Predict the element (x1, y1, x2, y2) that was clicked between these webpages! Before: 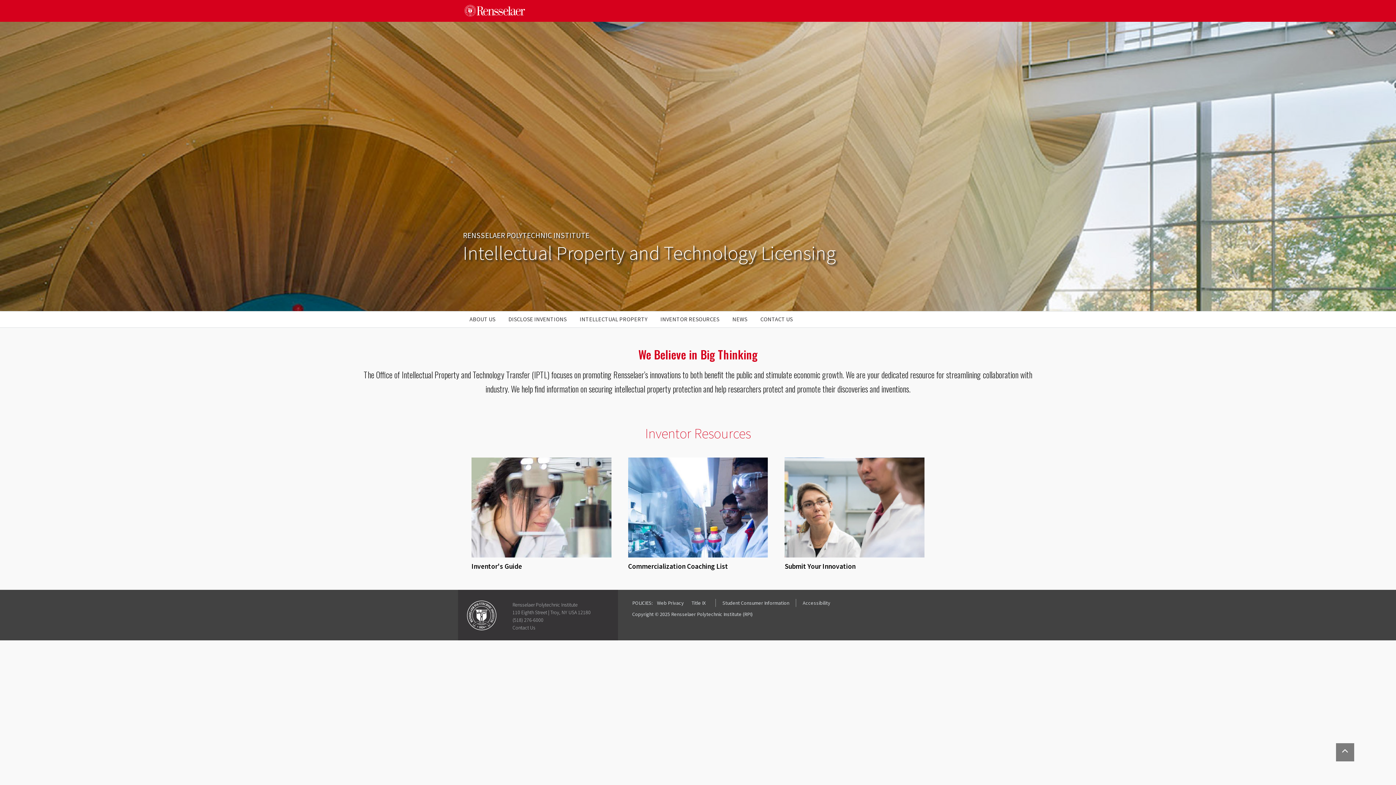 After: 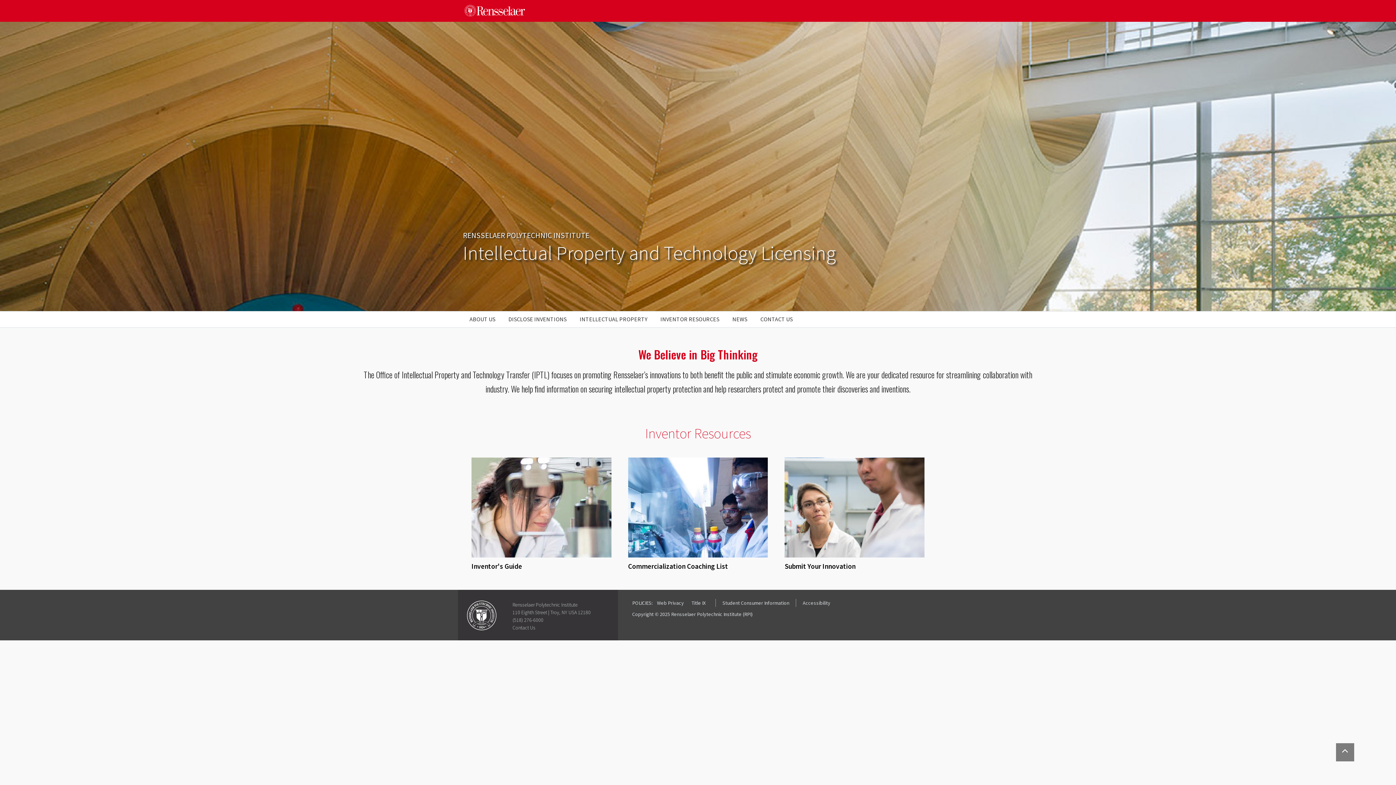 Action: label: Intellectual Property and Technology Licensing bbox: (463, 240, 836, 265)